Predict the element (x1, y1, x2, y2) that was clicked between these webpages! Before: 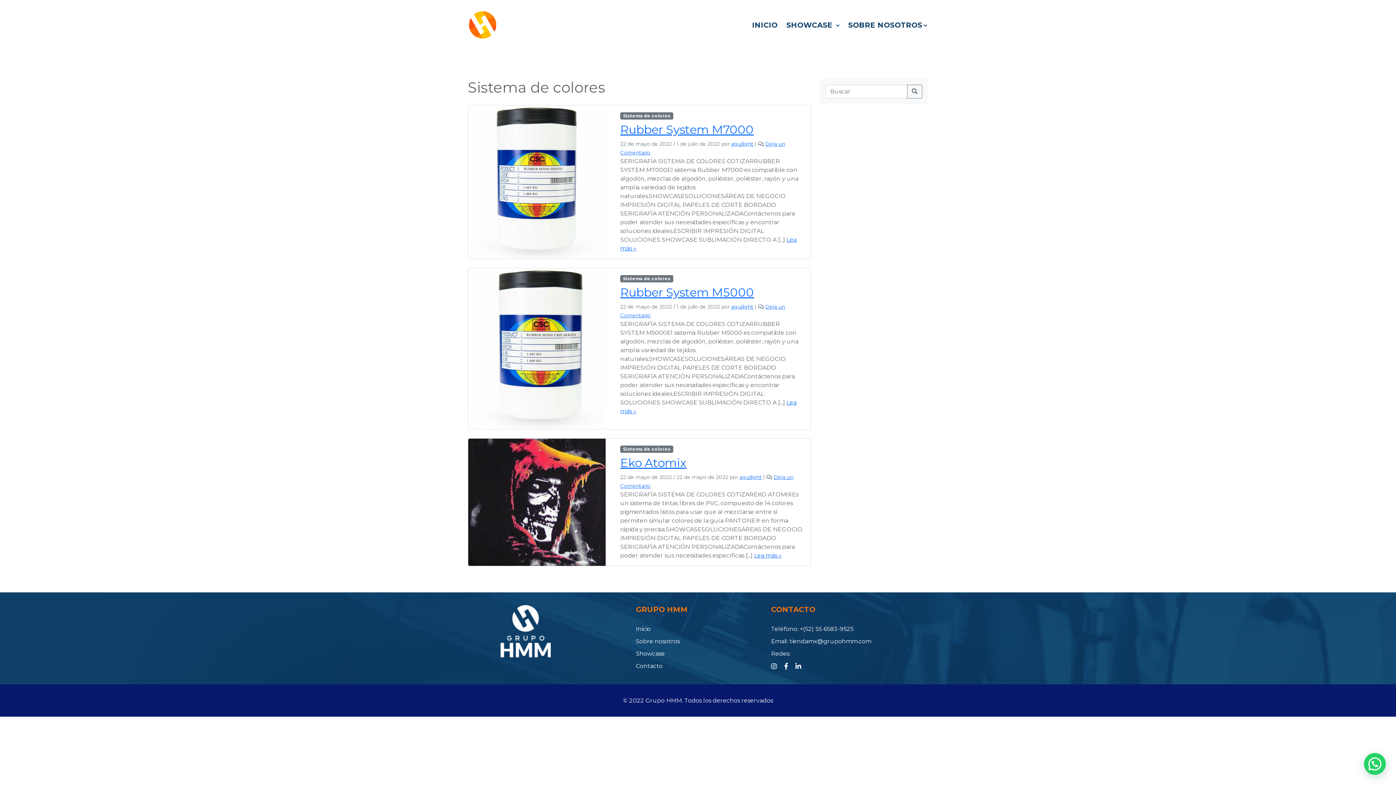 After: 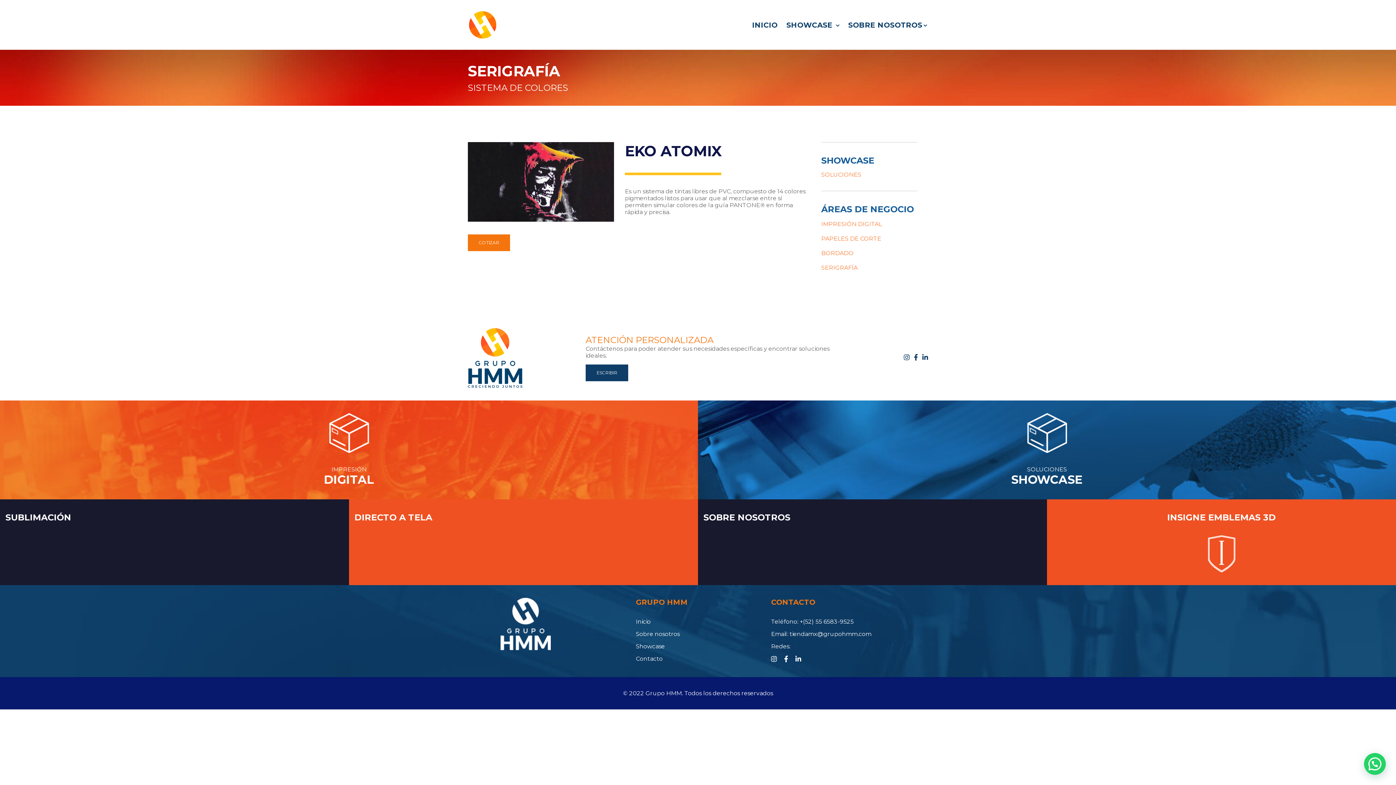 Action: bbox: (620, 456, 686, 470) label: Eko Atomix